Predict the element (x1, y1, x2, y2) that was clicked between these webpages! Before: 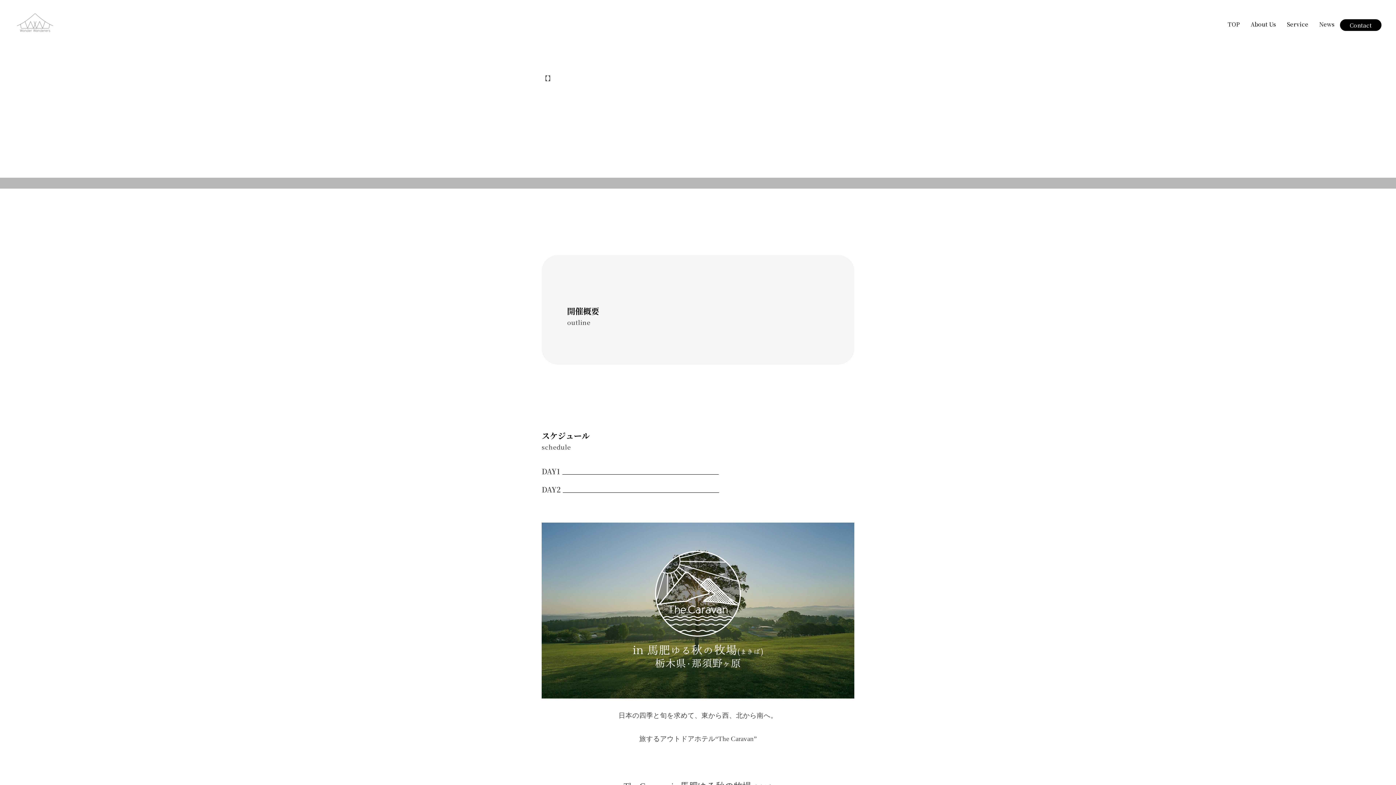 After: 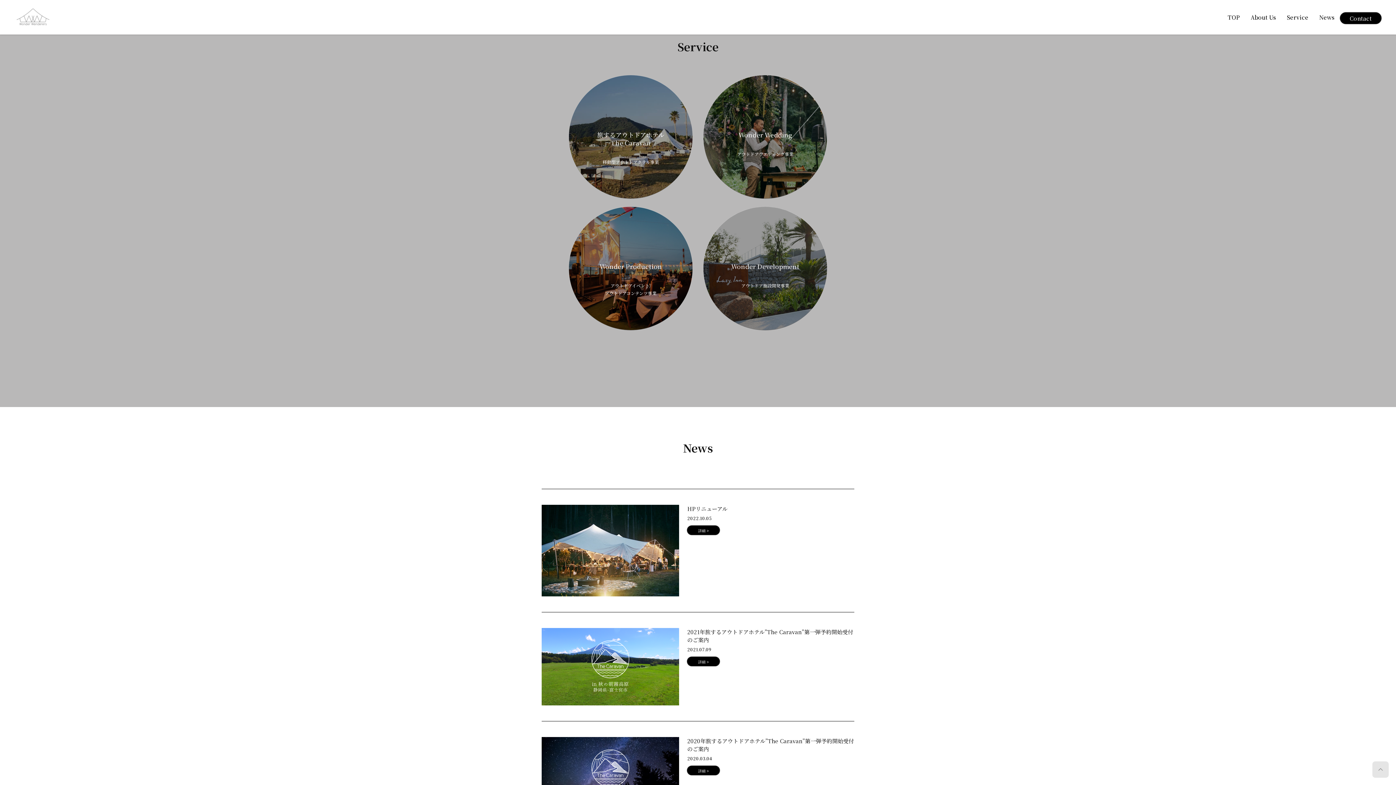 Action: label: Service bbox: (1281, 14, 1314, 33)